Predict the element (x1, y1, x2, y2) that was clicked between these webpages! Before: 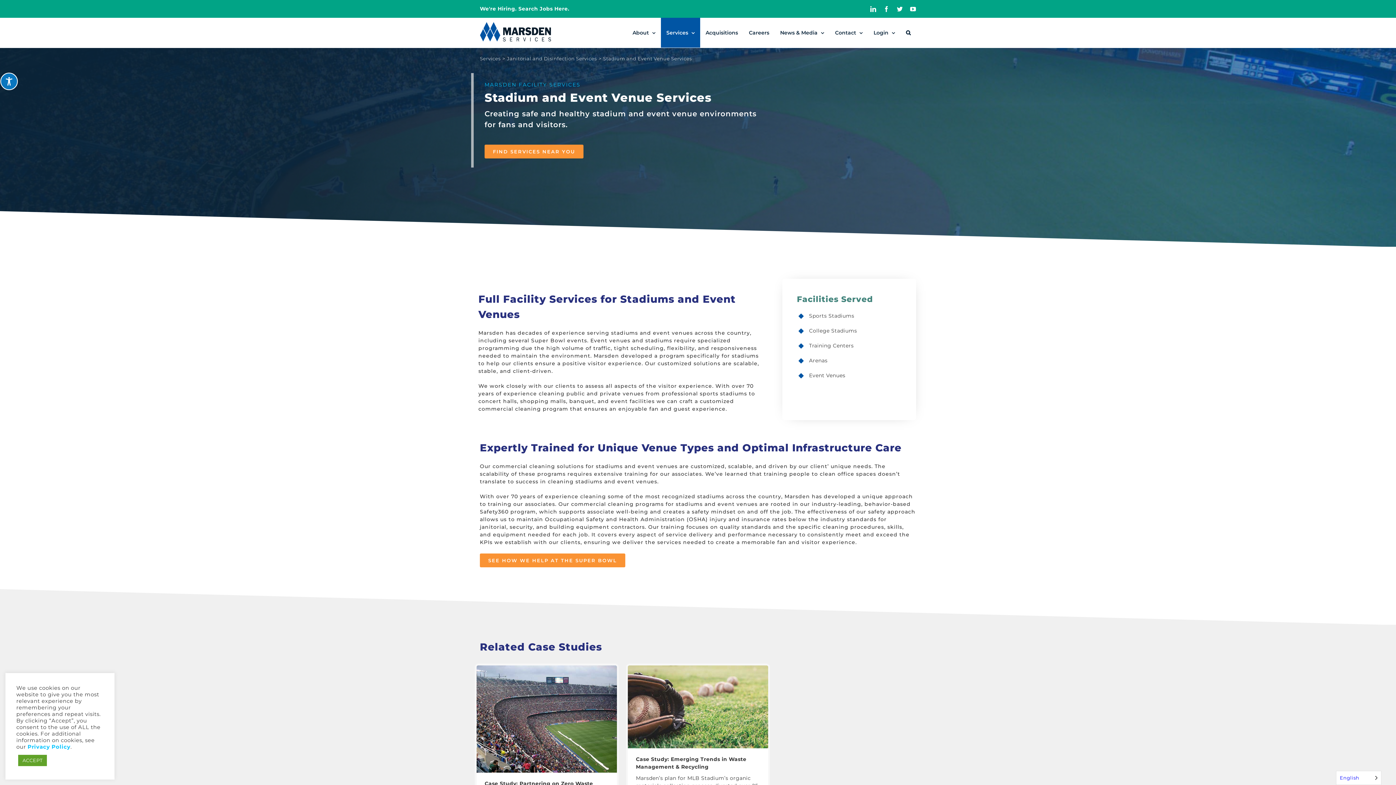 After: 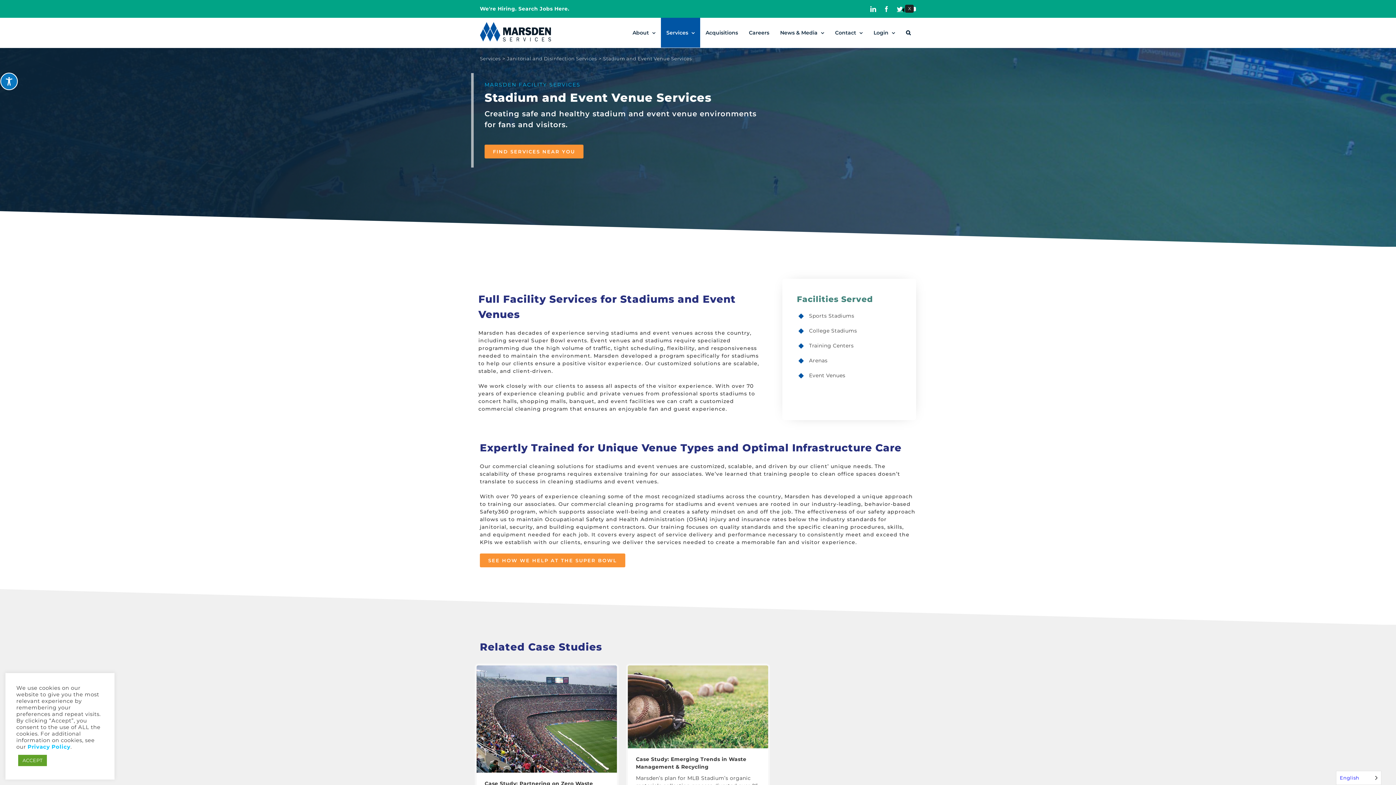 Action: label: X bbox: (897, 6, 903, 11)